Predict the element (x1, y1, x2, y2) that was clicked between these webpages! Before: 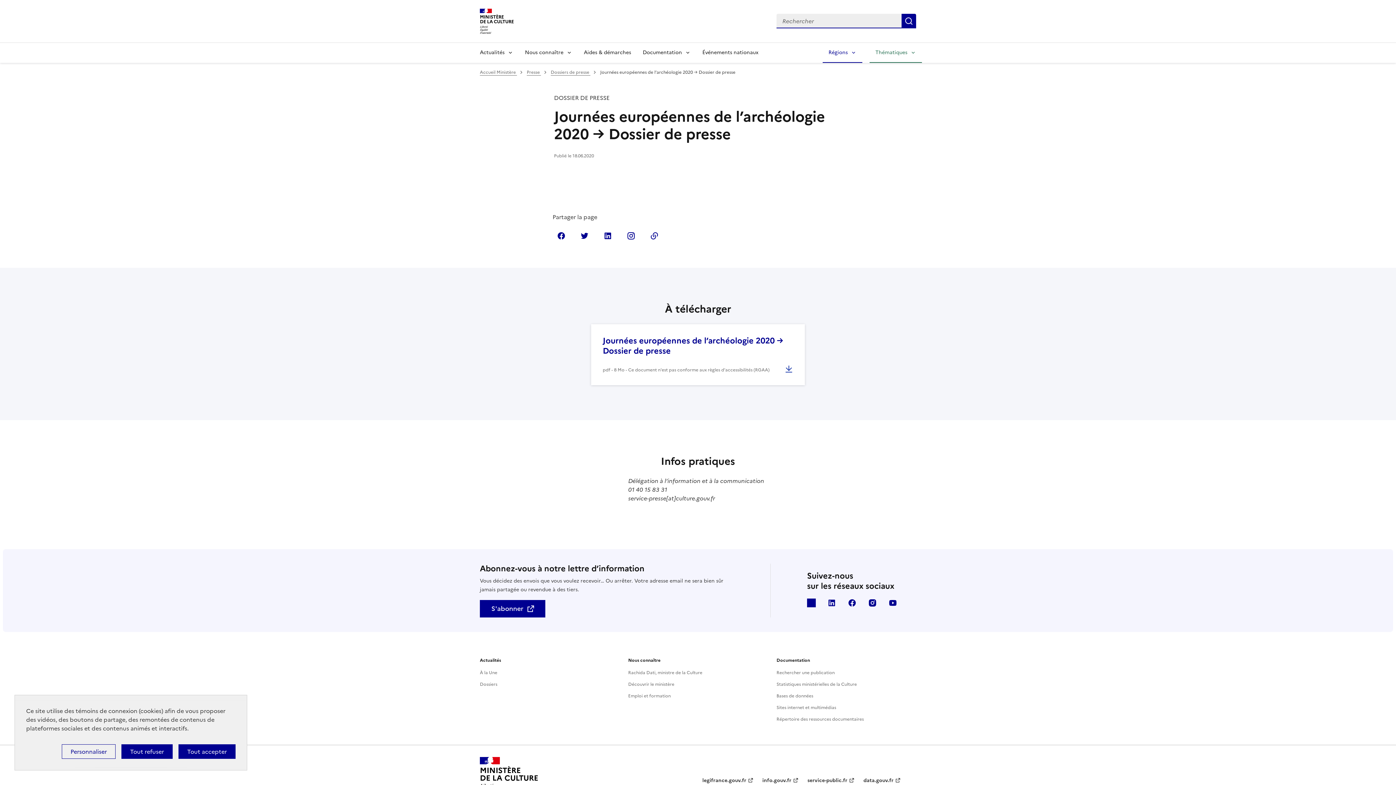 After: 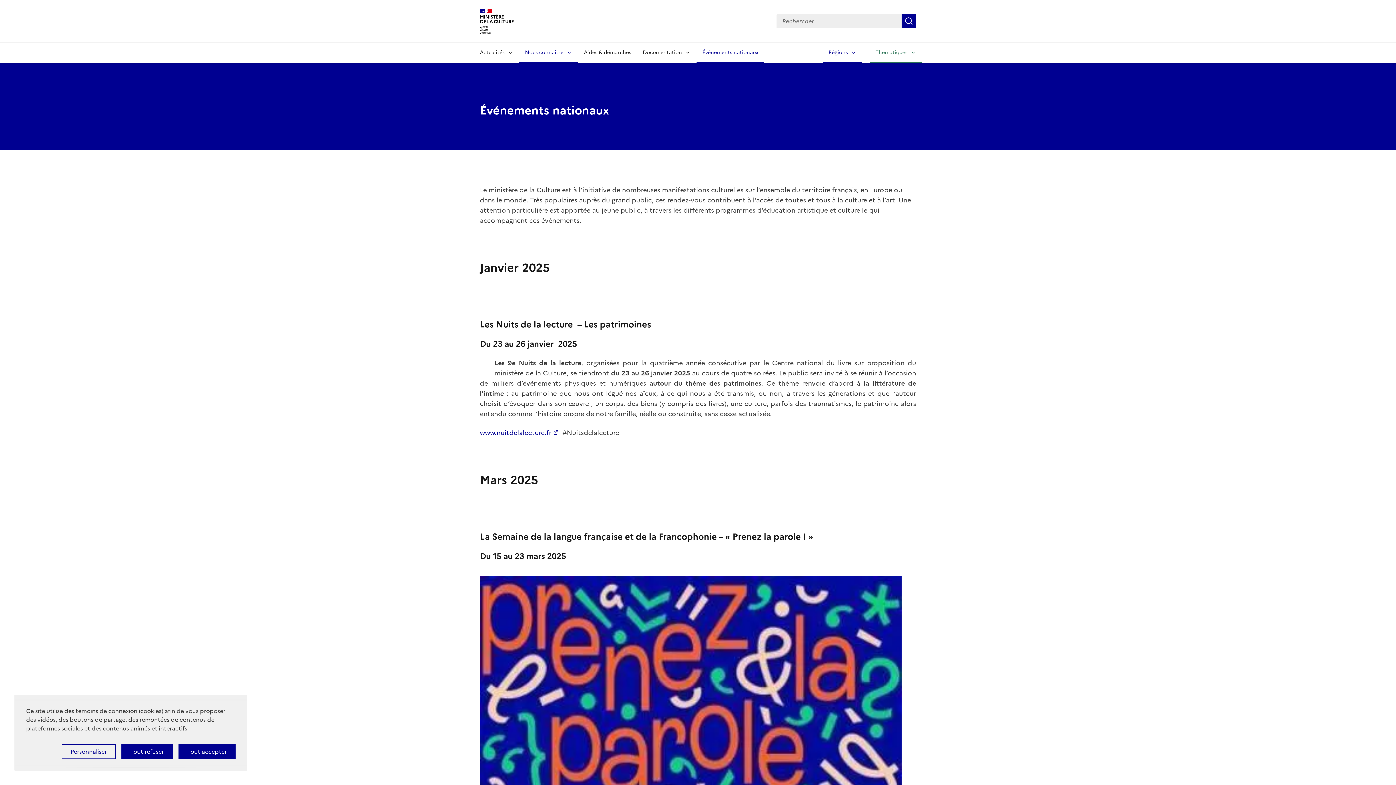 Action: bbox: (696, 42, 764, 62) label: Événements nationaux